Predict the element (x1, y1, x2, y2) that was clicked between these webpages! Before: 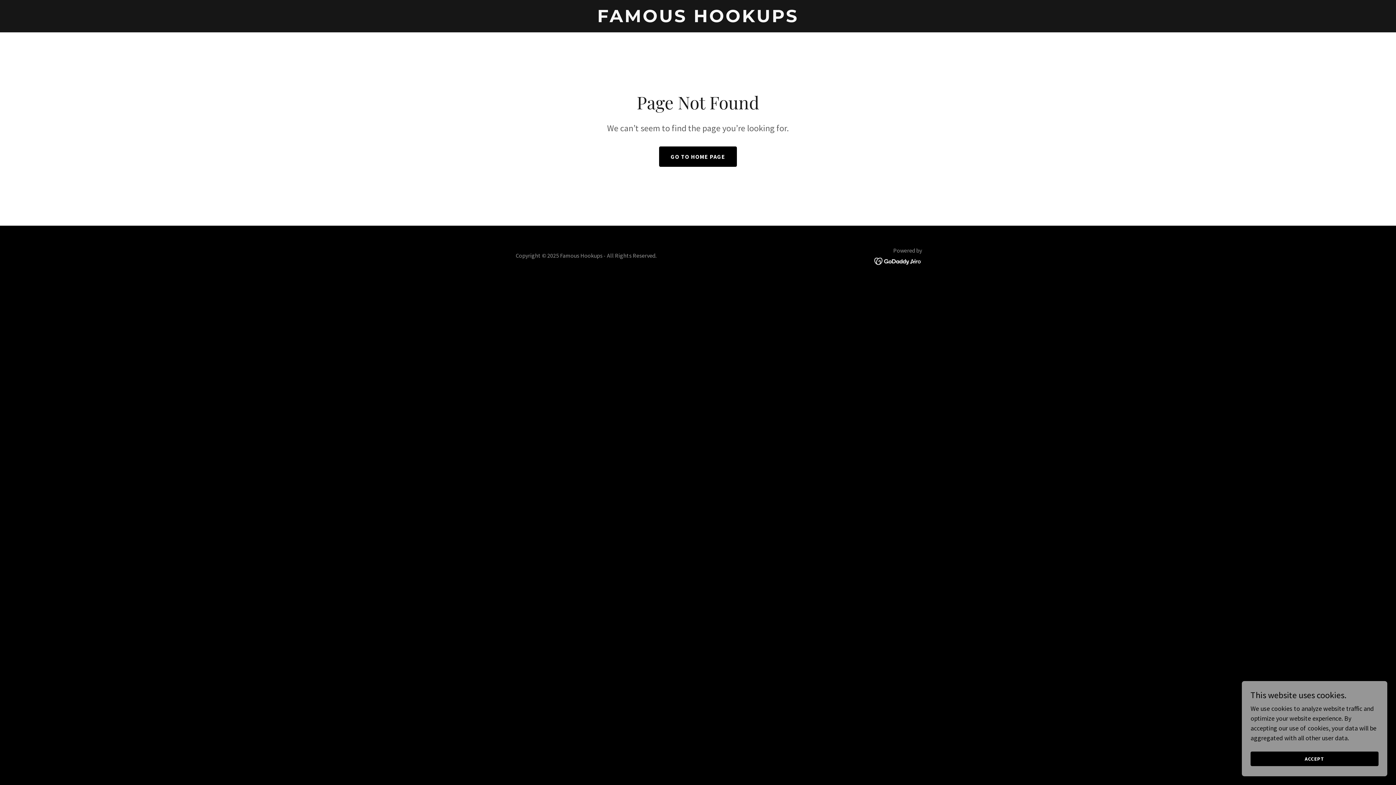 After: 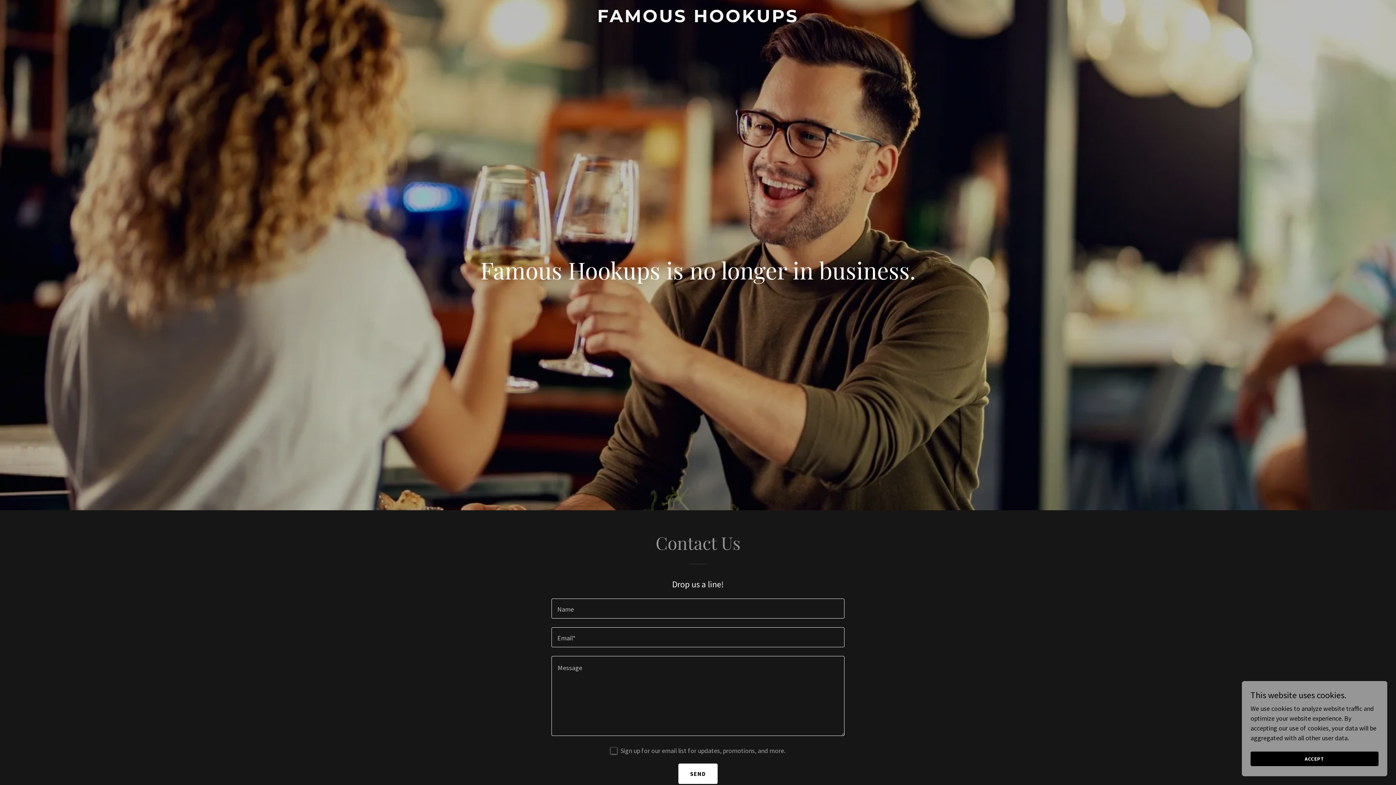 Action: bbox: (659, 146, 737, 166) label: GO TO HOME PAGE